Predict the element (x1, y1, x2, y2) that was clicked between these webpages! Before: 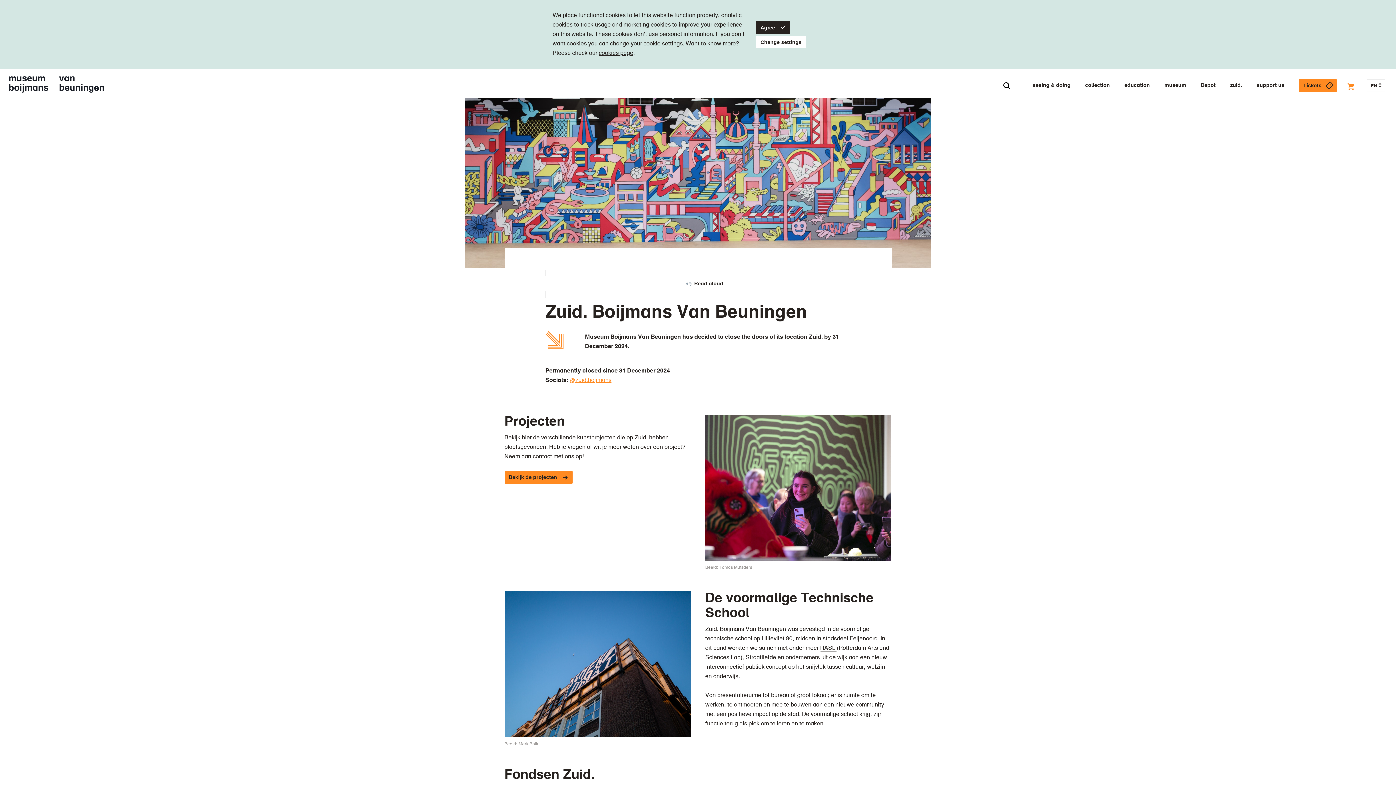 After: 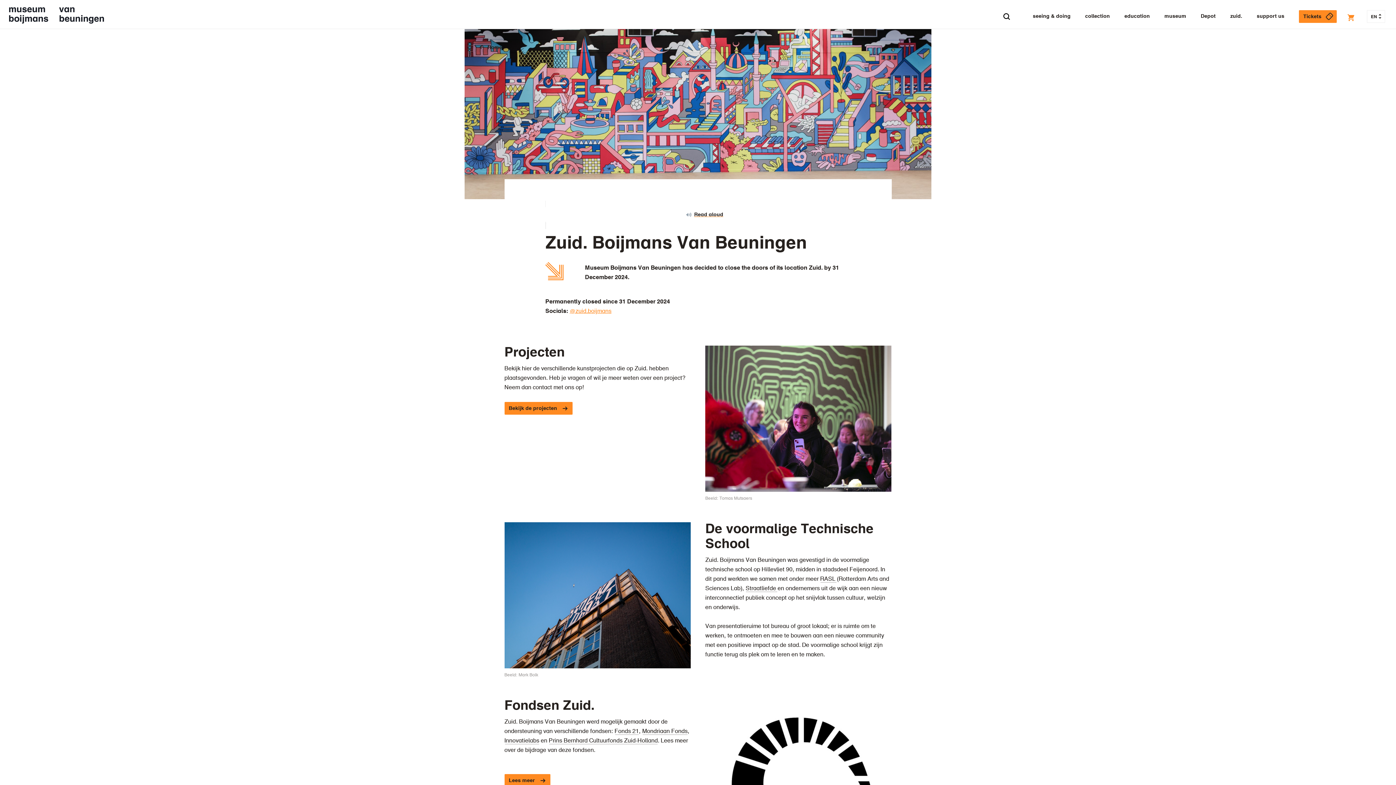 Action: bbox: (756, 20, 790, 33) label: Agree